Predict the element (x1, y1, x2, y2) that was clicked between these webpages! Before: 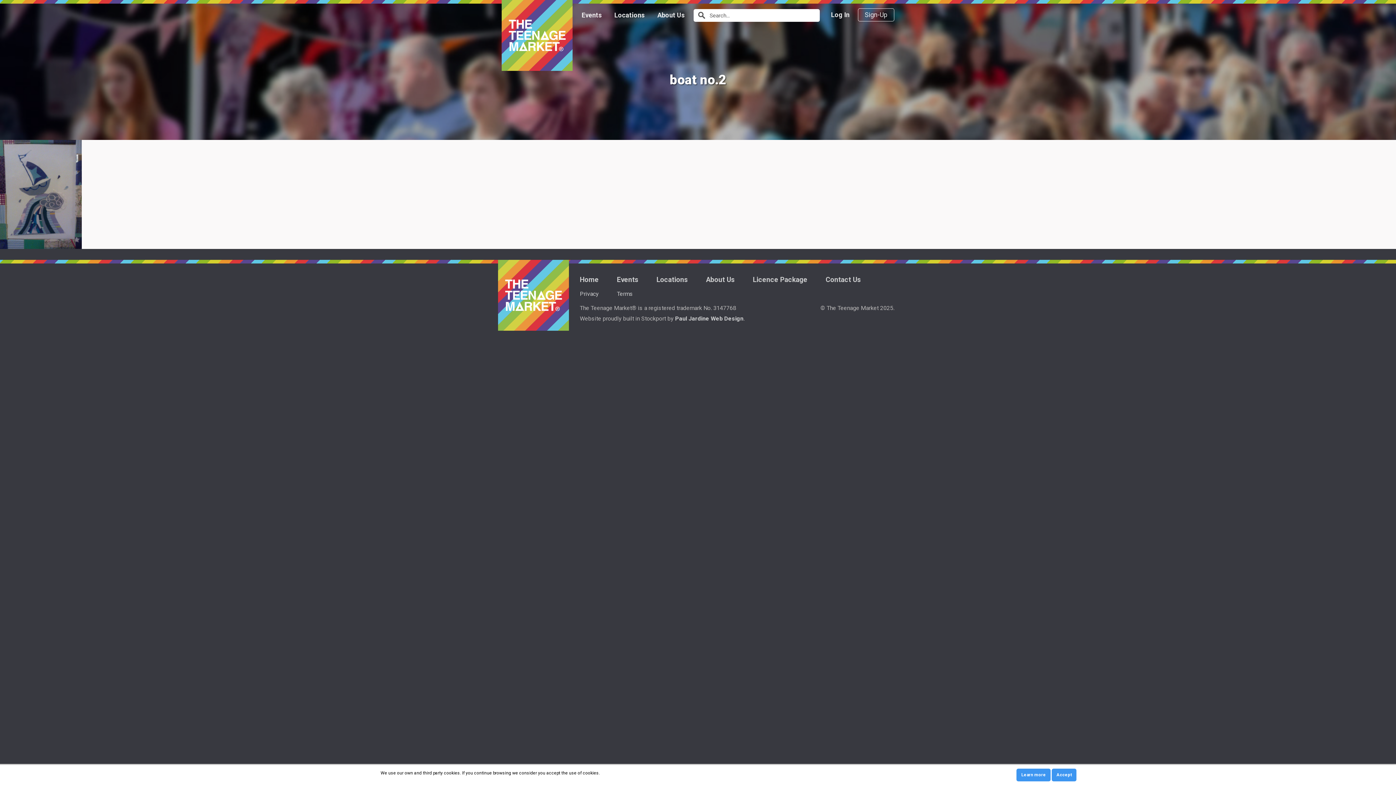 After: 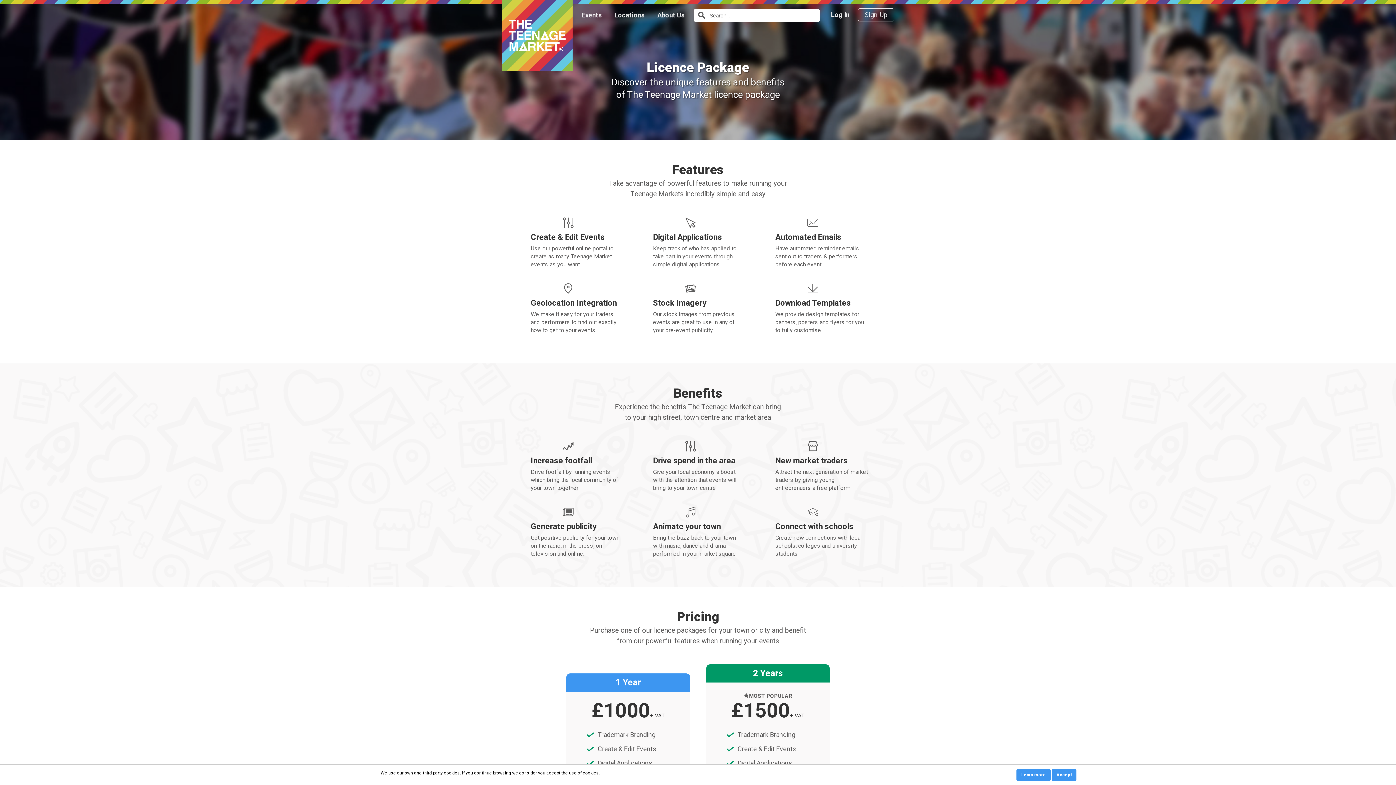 Action: bbox: (753, 275, 807, 284) label: Licence Package